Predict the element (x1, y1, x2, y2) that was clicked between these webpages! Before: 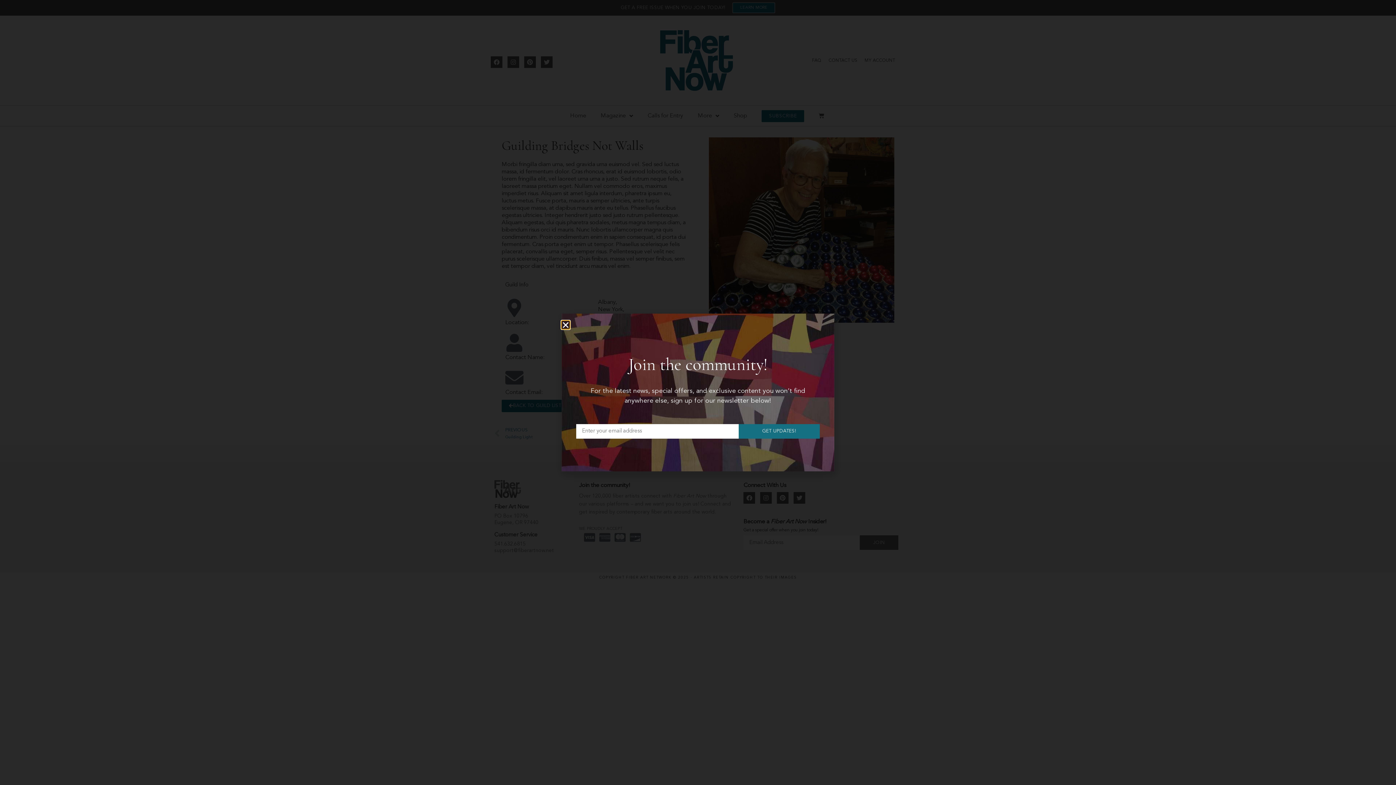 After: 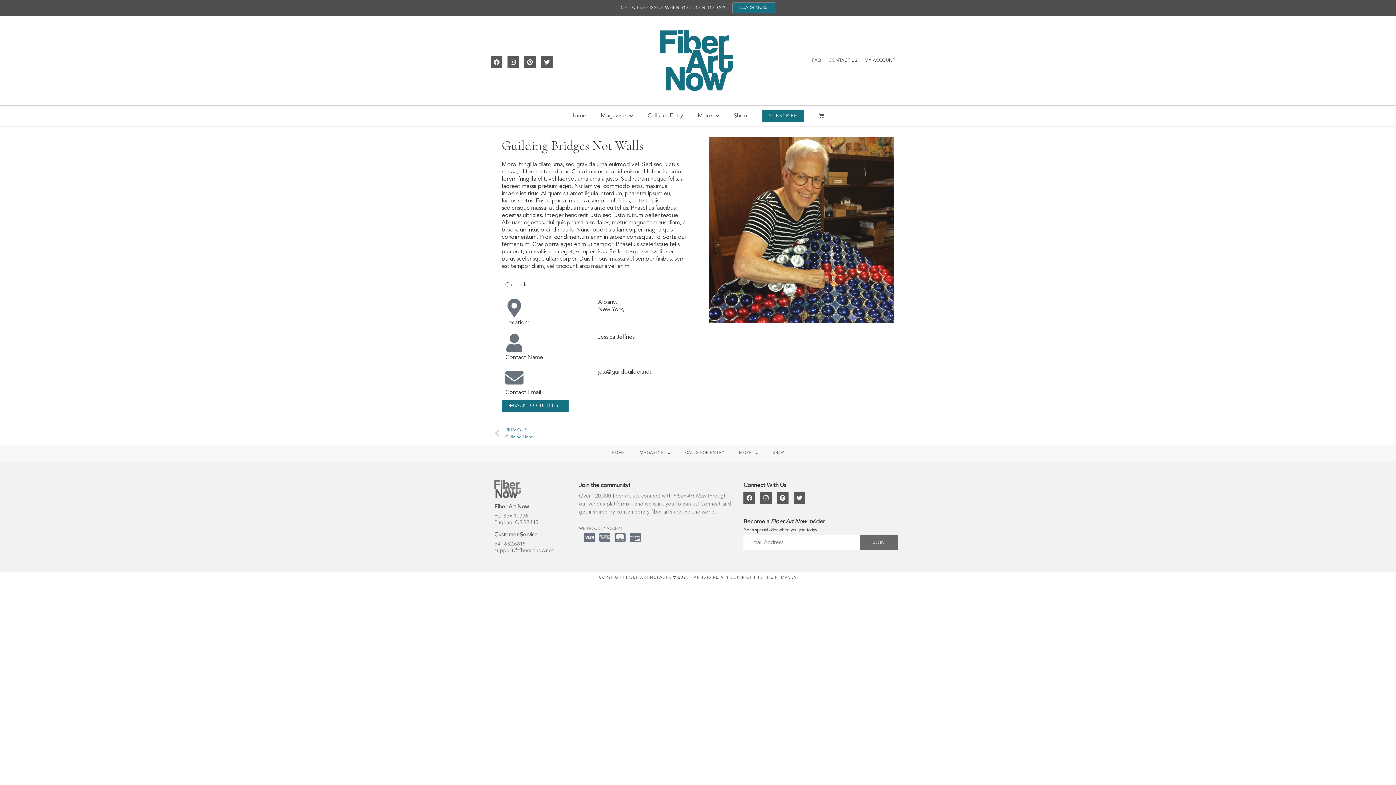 Action: label: Close bbox: (561, 321, 569, 329)